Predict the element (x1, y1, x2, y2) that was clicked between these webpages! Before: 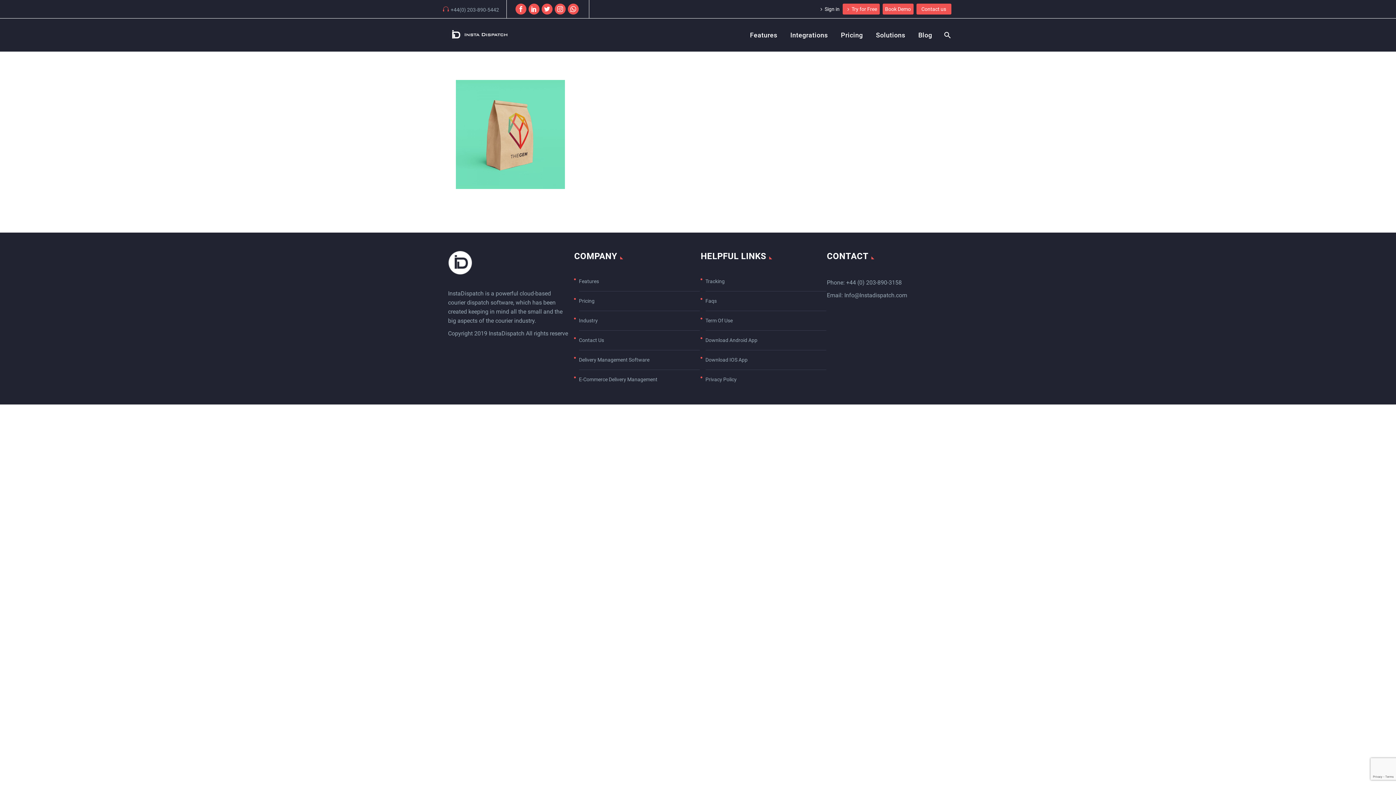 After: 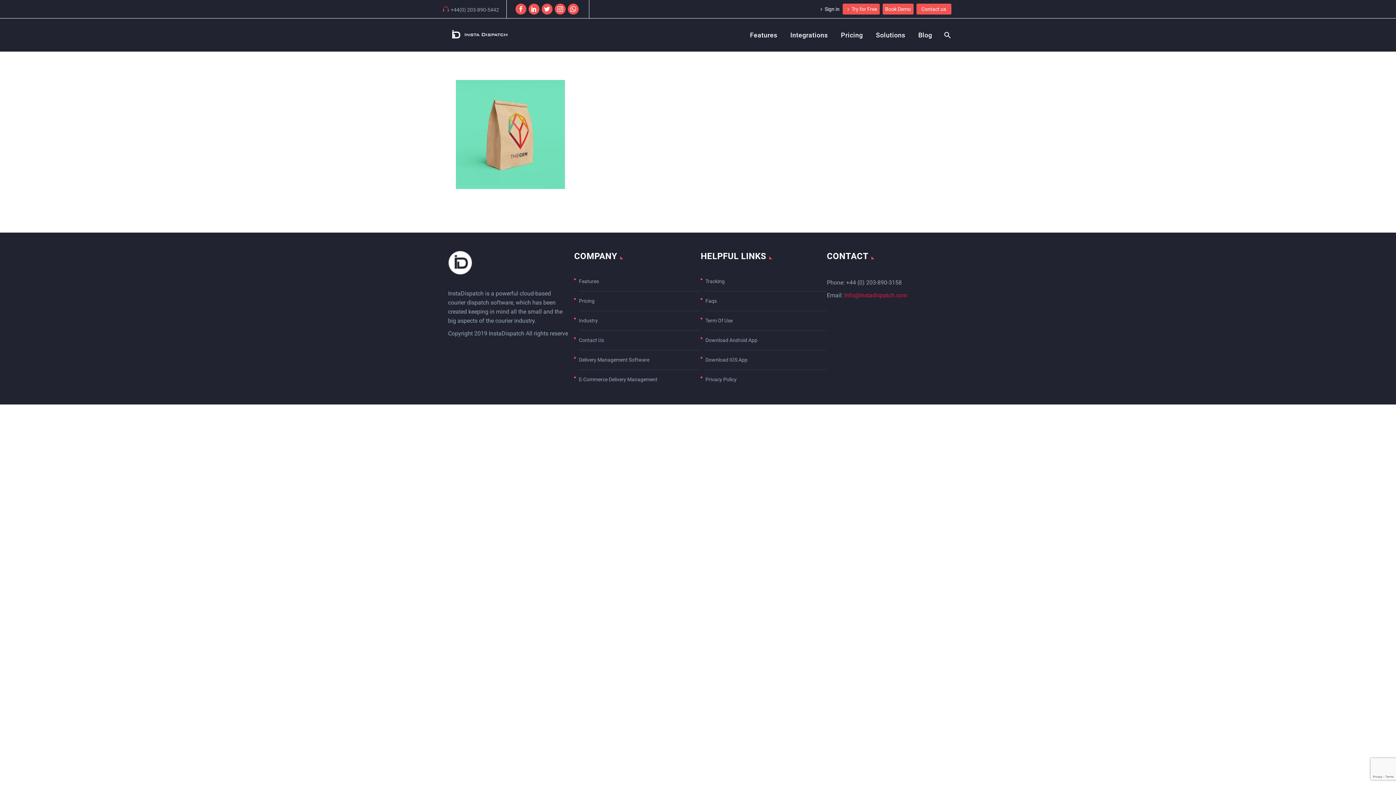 Action: bbox: (844, 292, 907, 298) label: Info@Instadispatch.com